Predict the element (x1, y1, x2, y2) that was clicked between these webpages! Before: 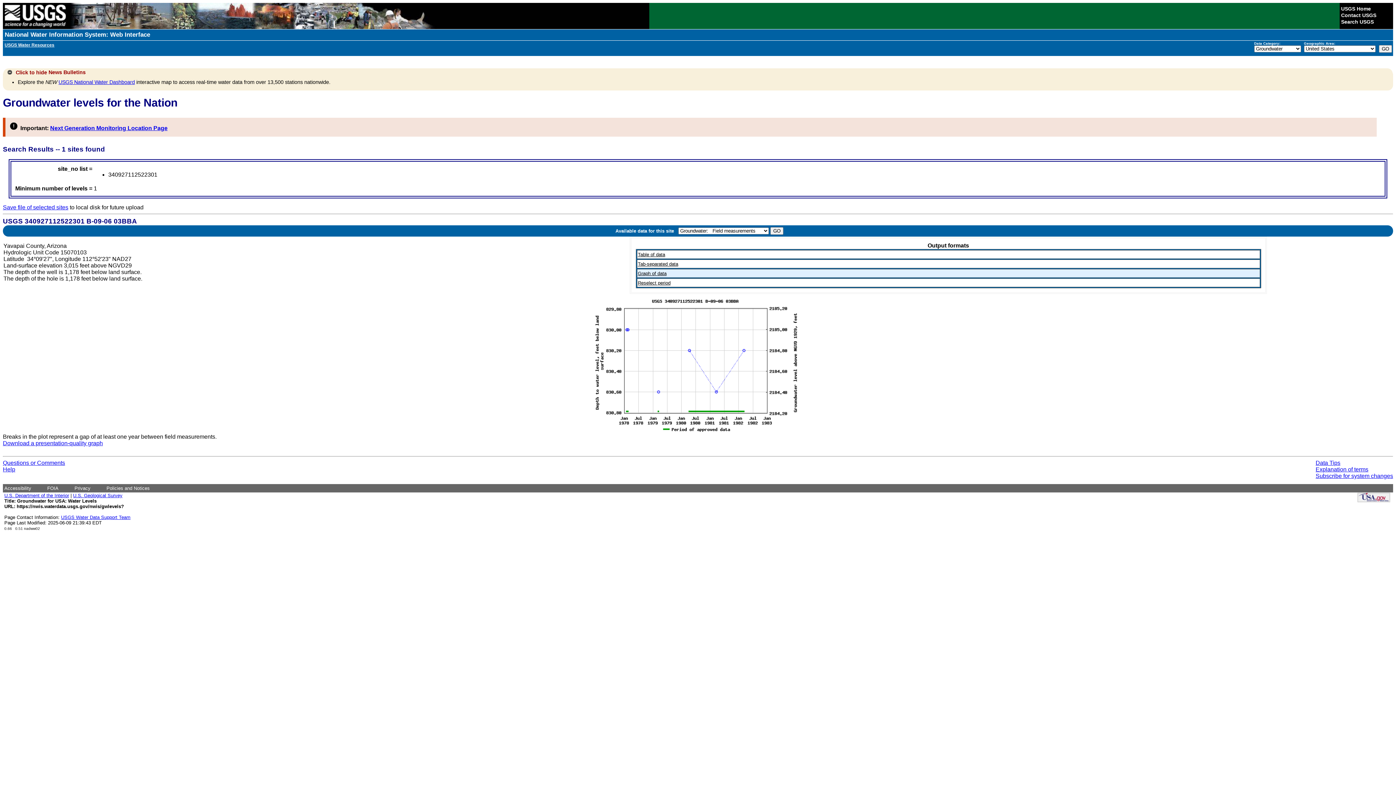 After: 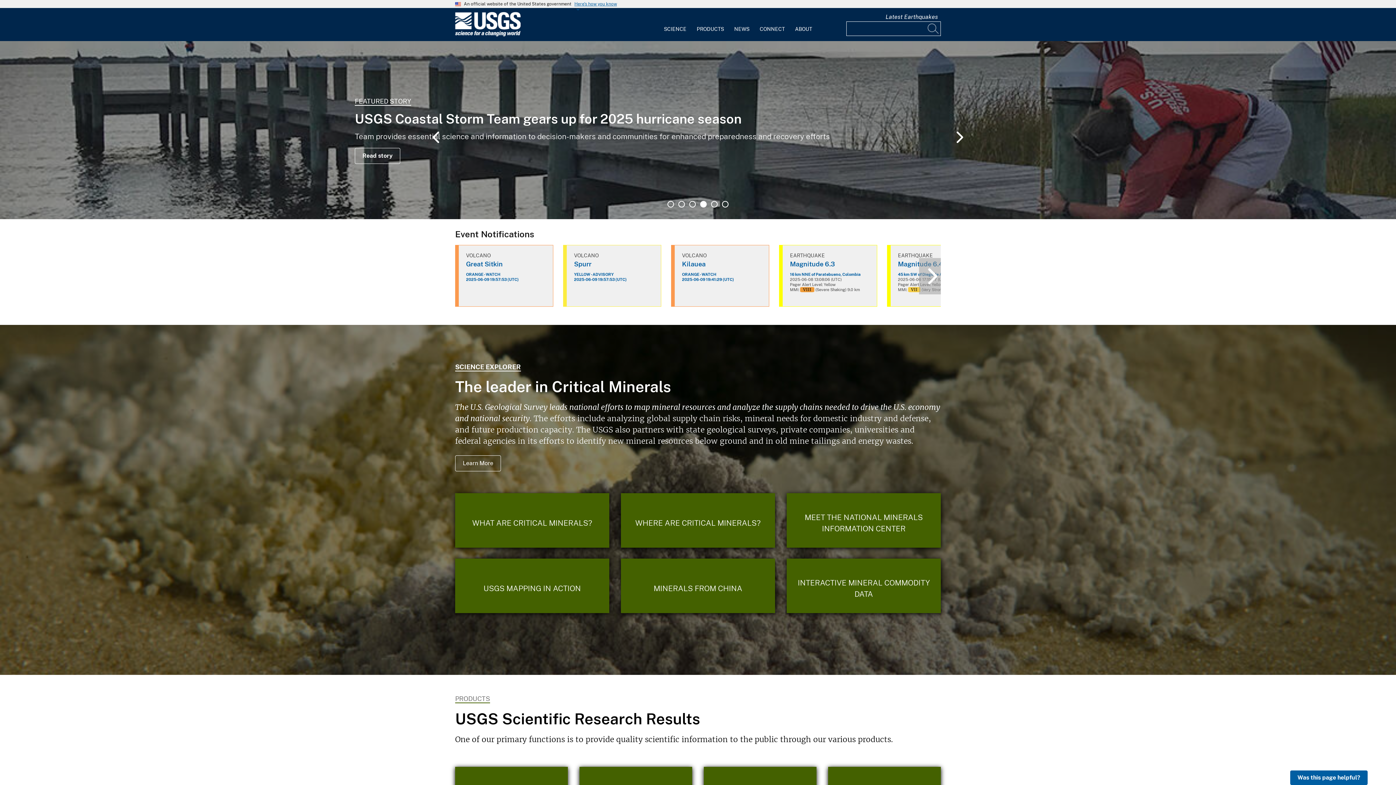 Action: bbox: (2, 24, 67, 30)